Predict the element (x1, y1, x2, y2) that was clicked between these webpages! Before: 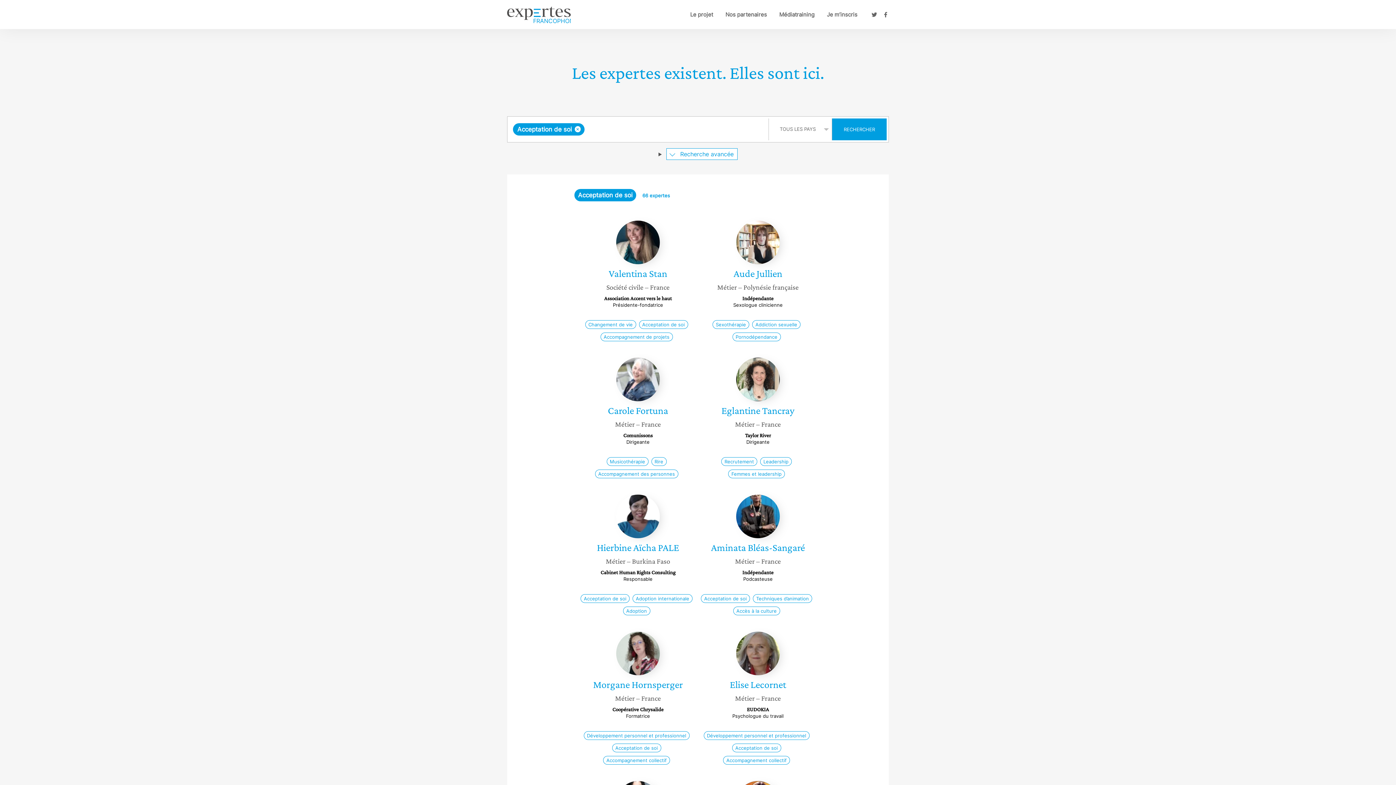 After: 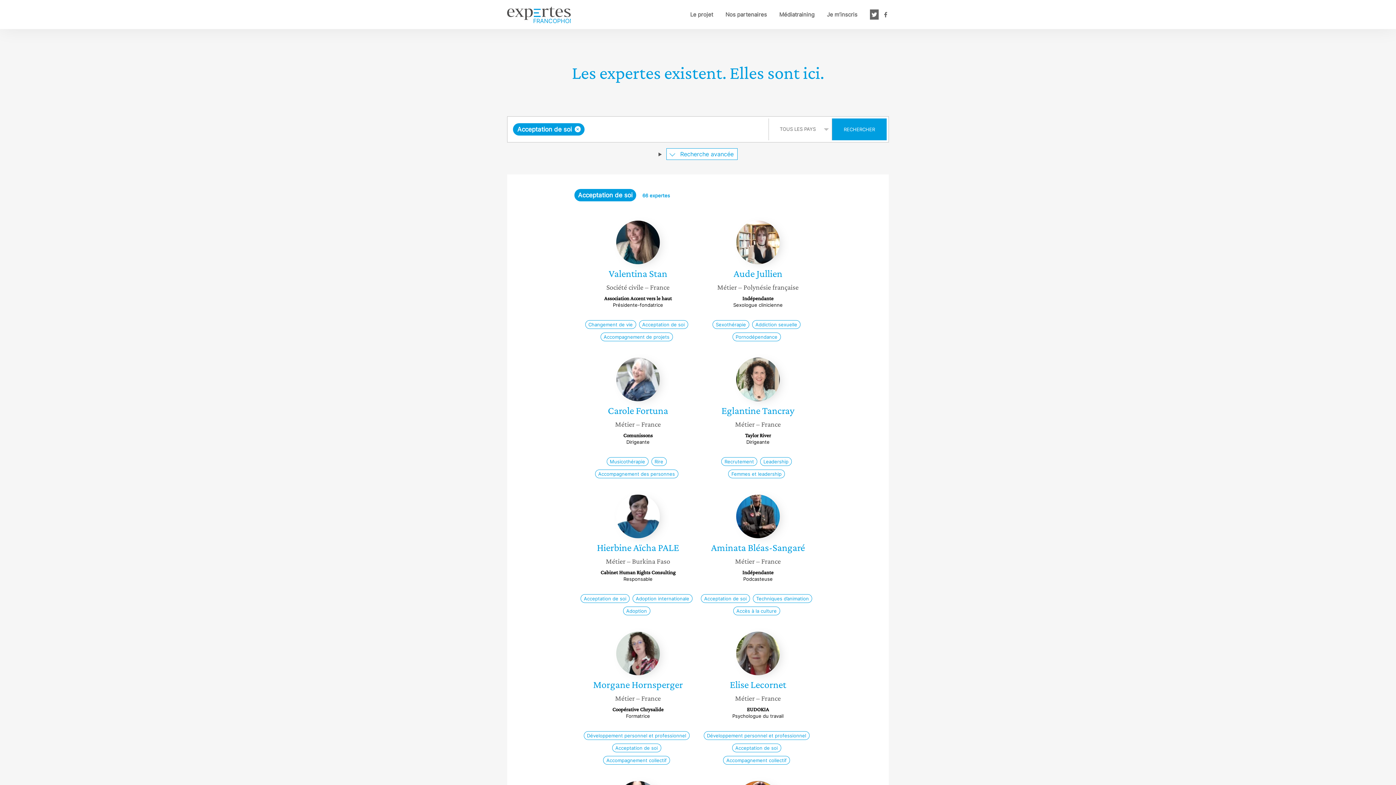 Action: bbox: (870, 9, 878, 19)